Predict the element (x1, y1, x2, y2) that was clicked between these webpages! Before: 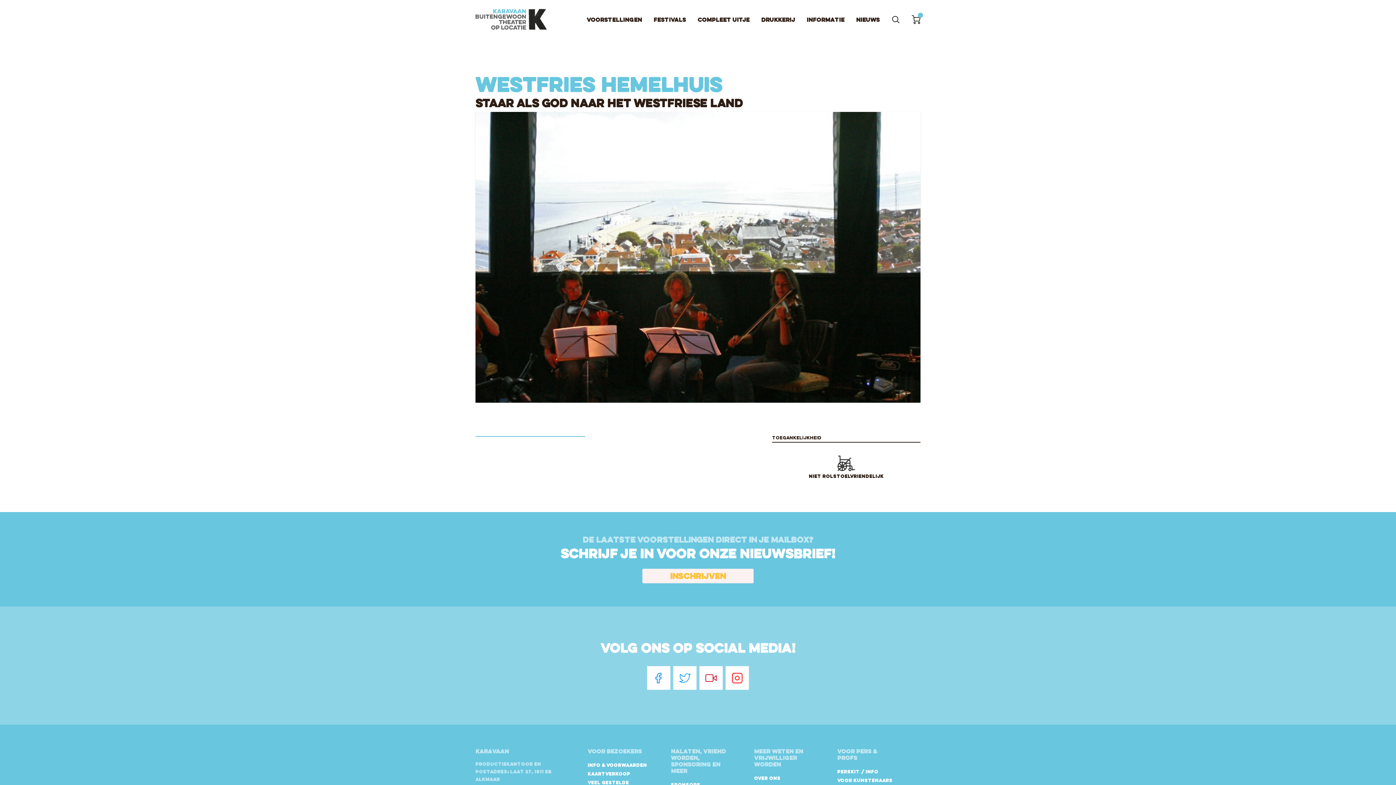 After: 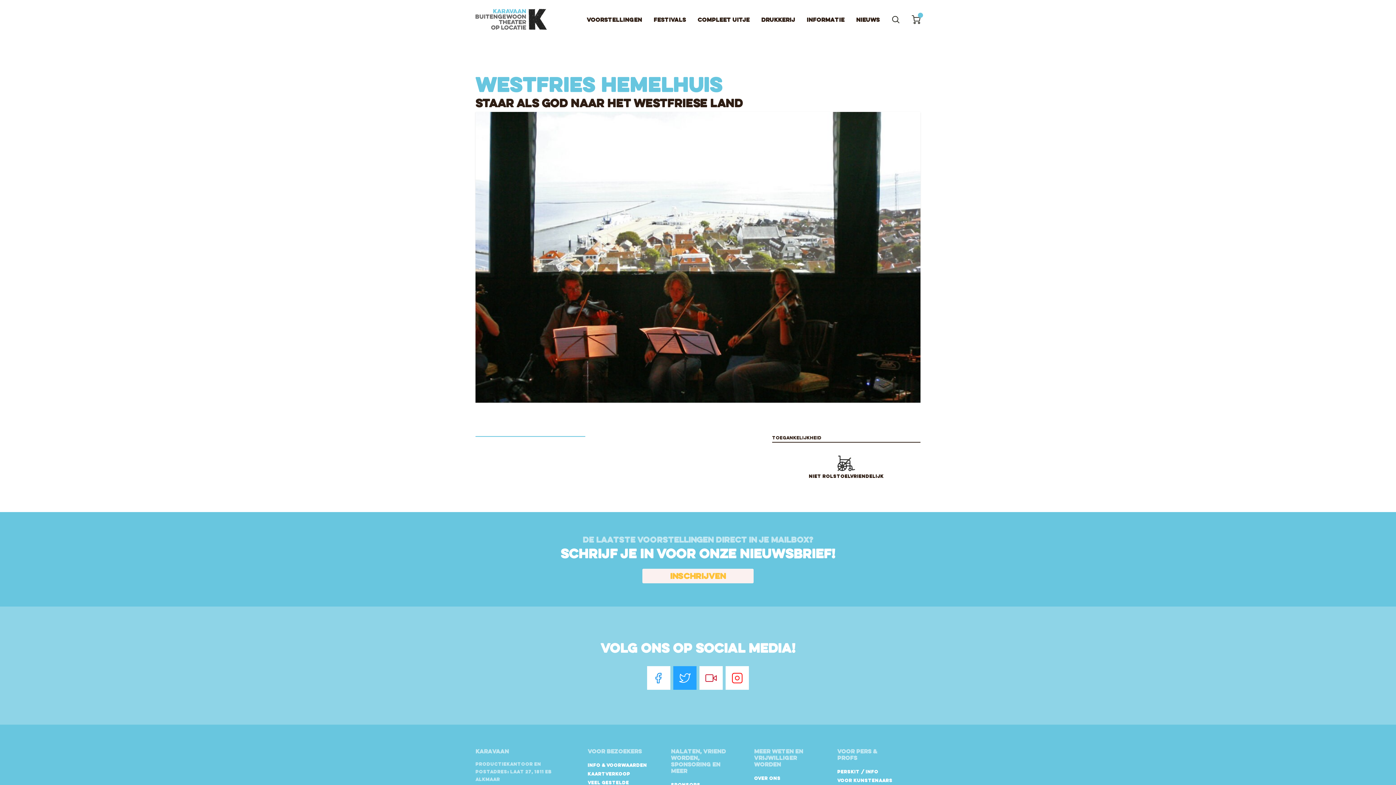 Action: bbox: (679, 672, 690, 684)